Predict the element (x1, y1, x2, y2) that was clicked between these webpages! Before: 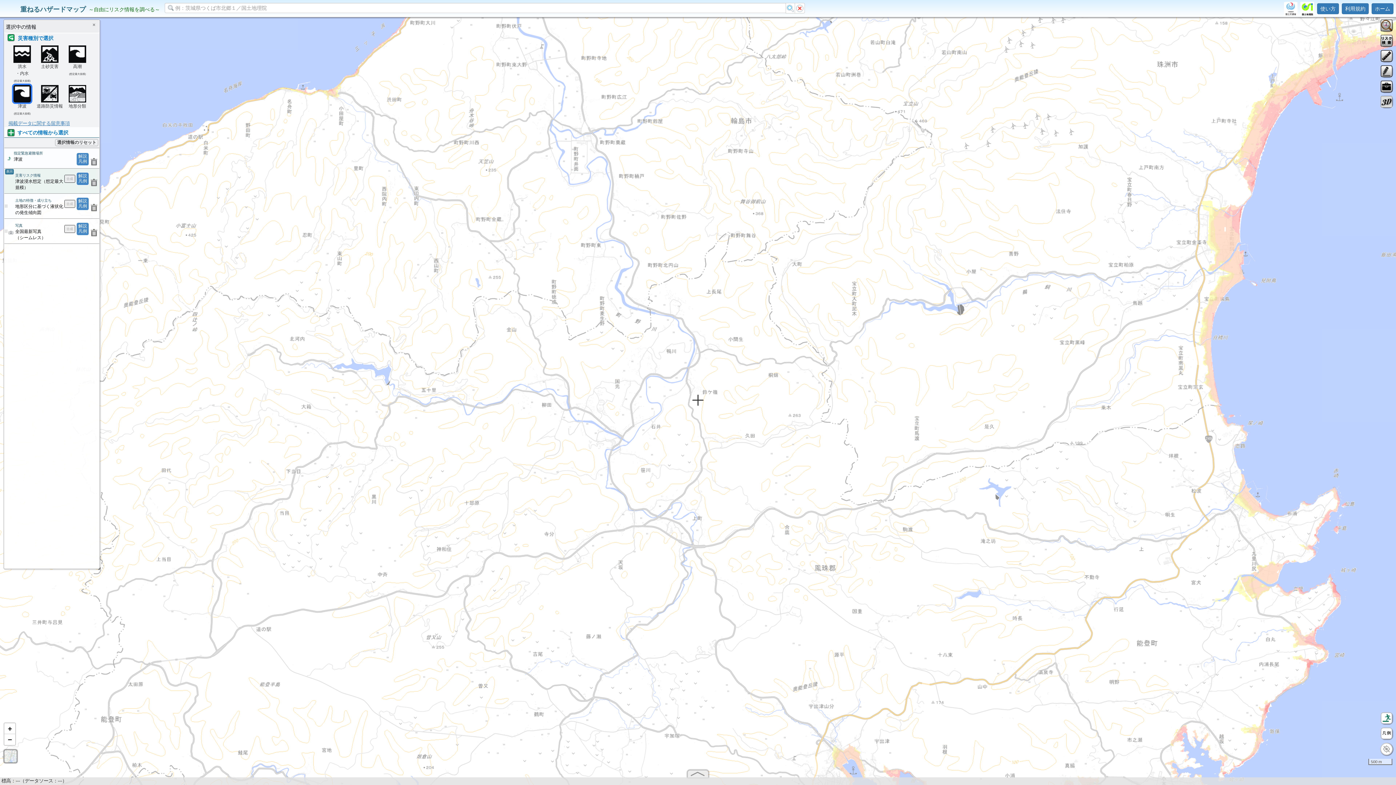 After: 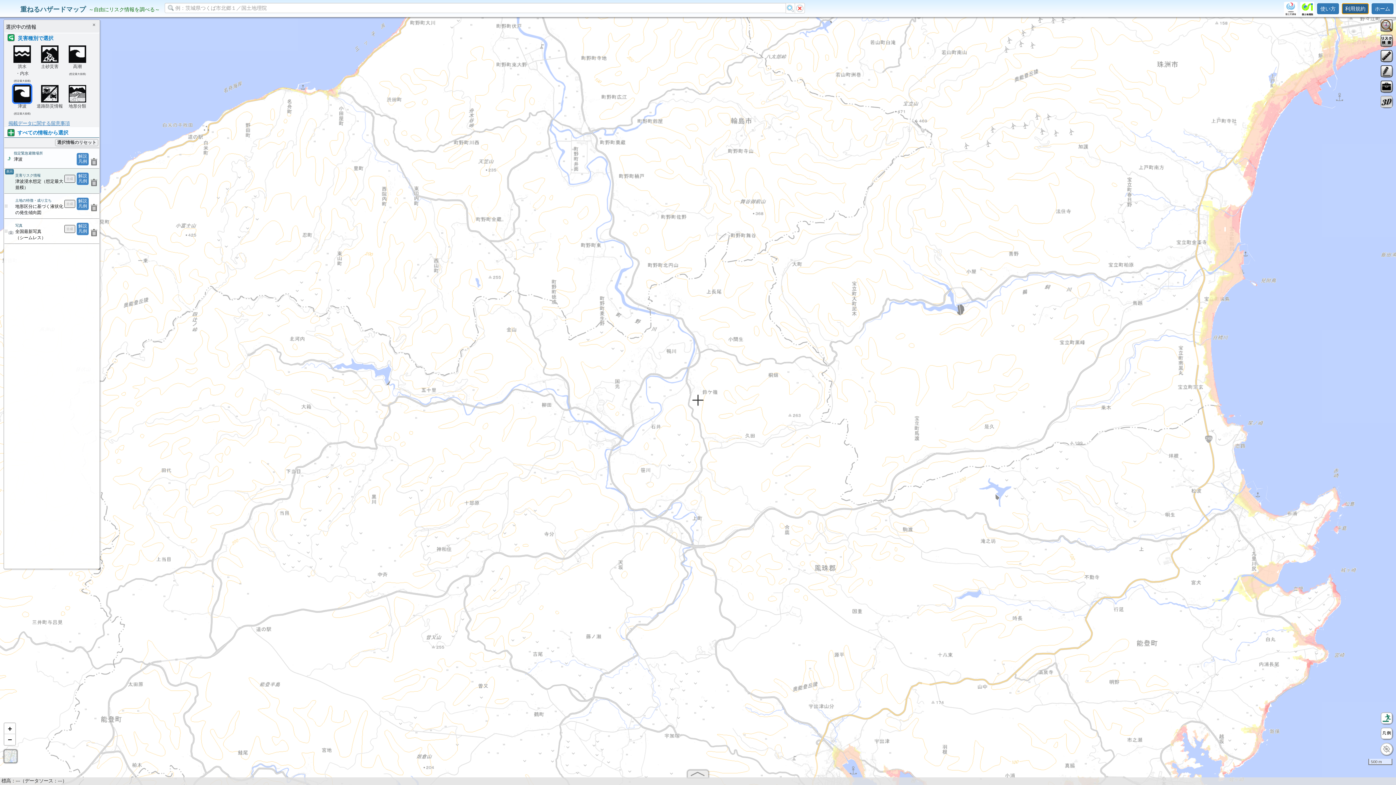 Action: bbox: (1342, 3, 1369, 14) label: 利用規約